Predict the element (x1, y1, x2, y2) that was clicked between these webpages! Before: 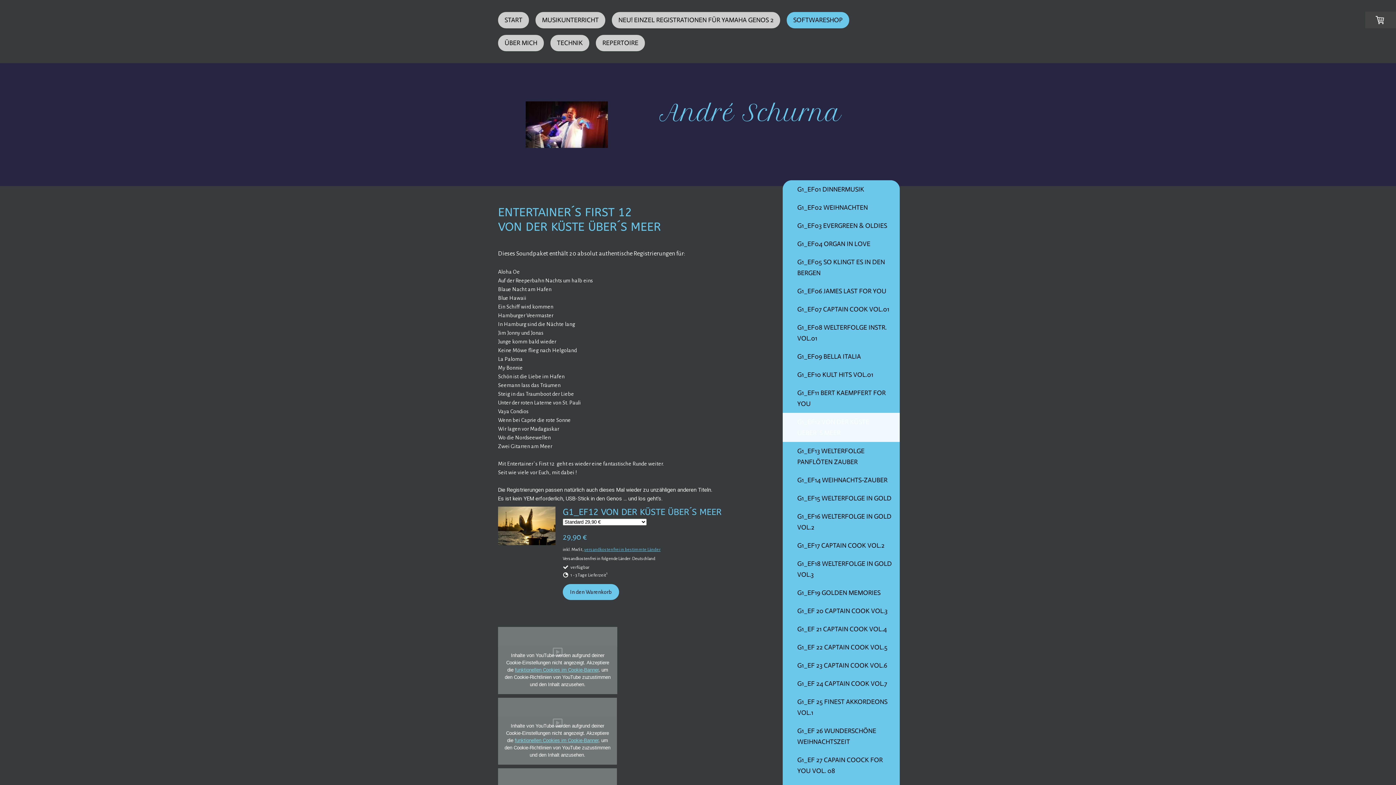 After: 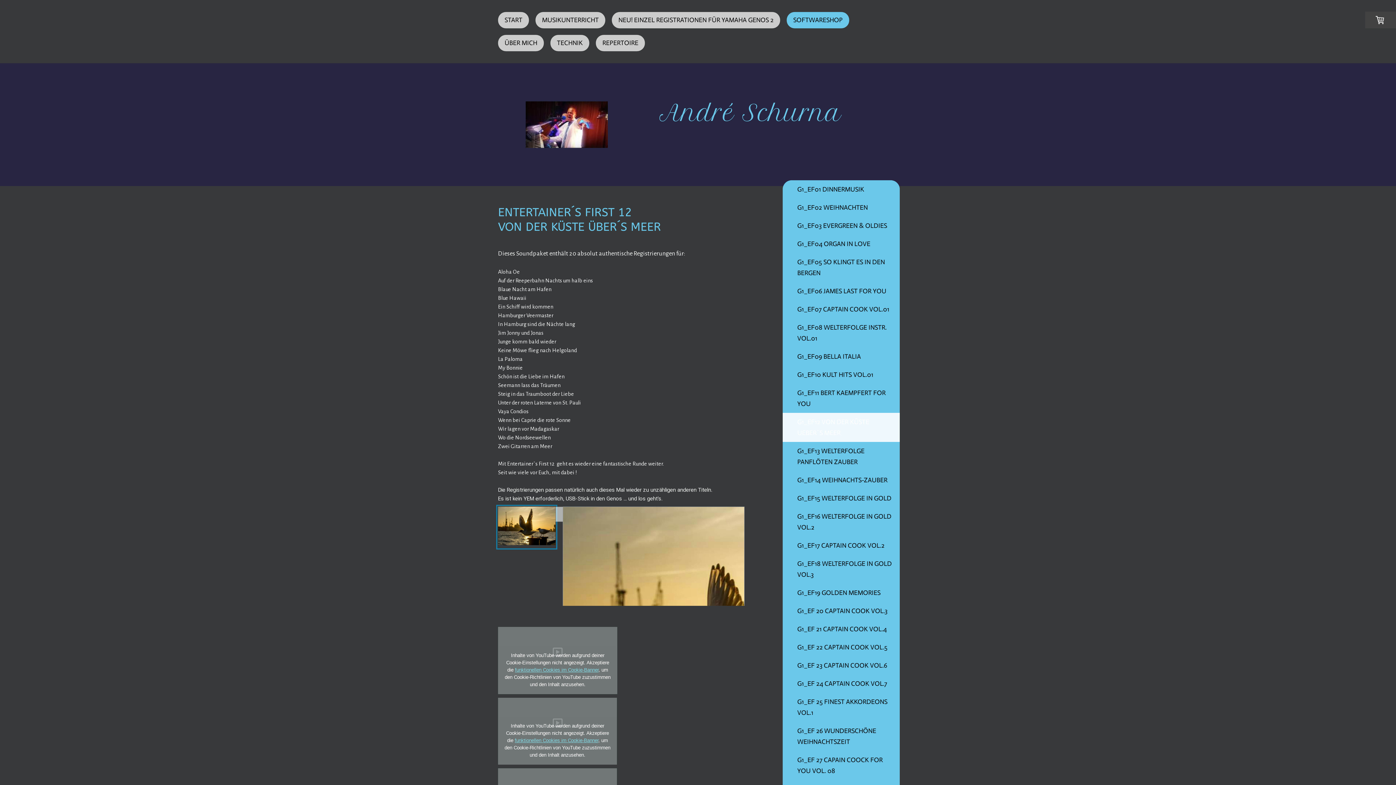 Action: bbox: (498, 506, 555, 547)